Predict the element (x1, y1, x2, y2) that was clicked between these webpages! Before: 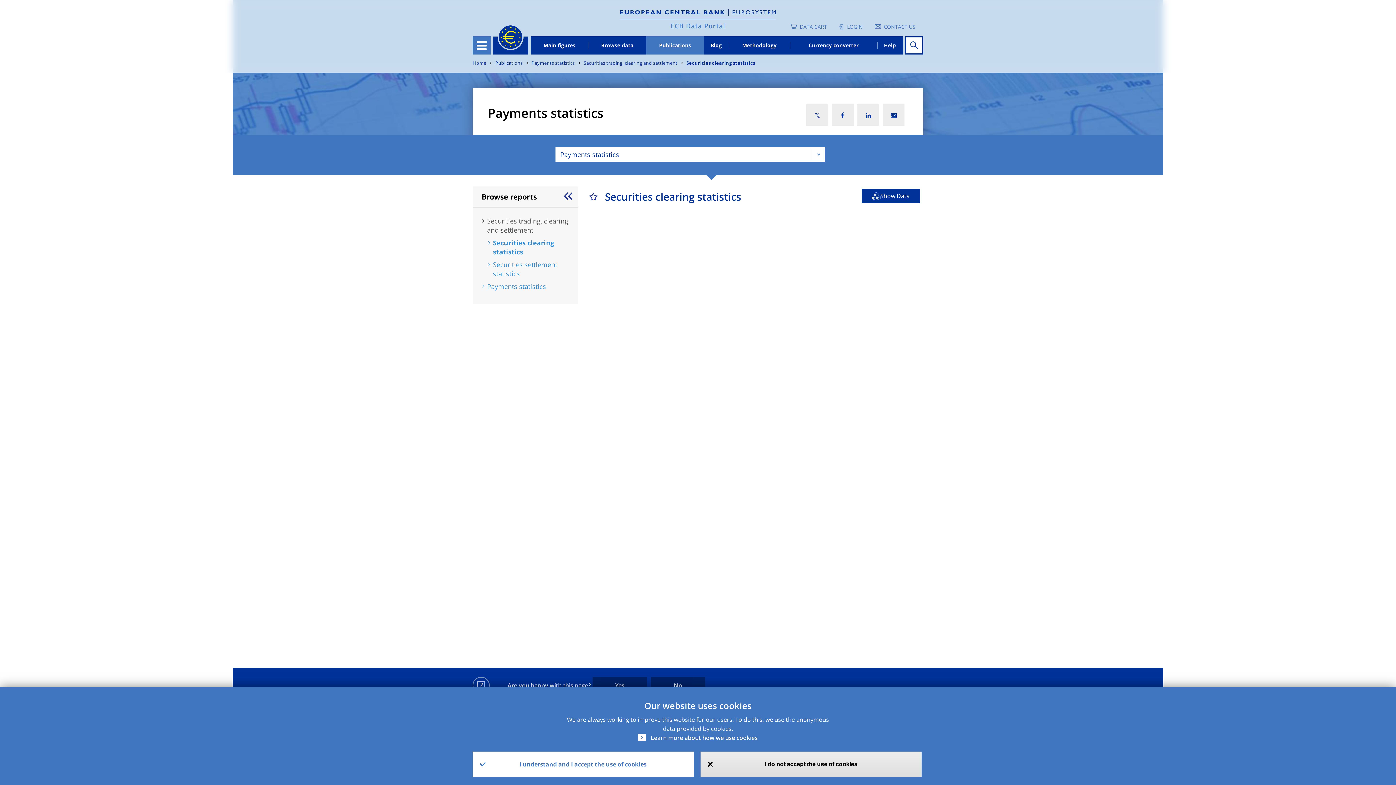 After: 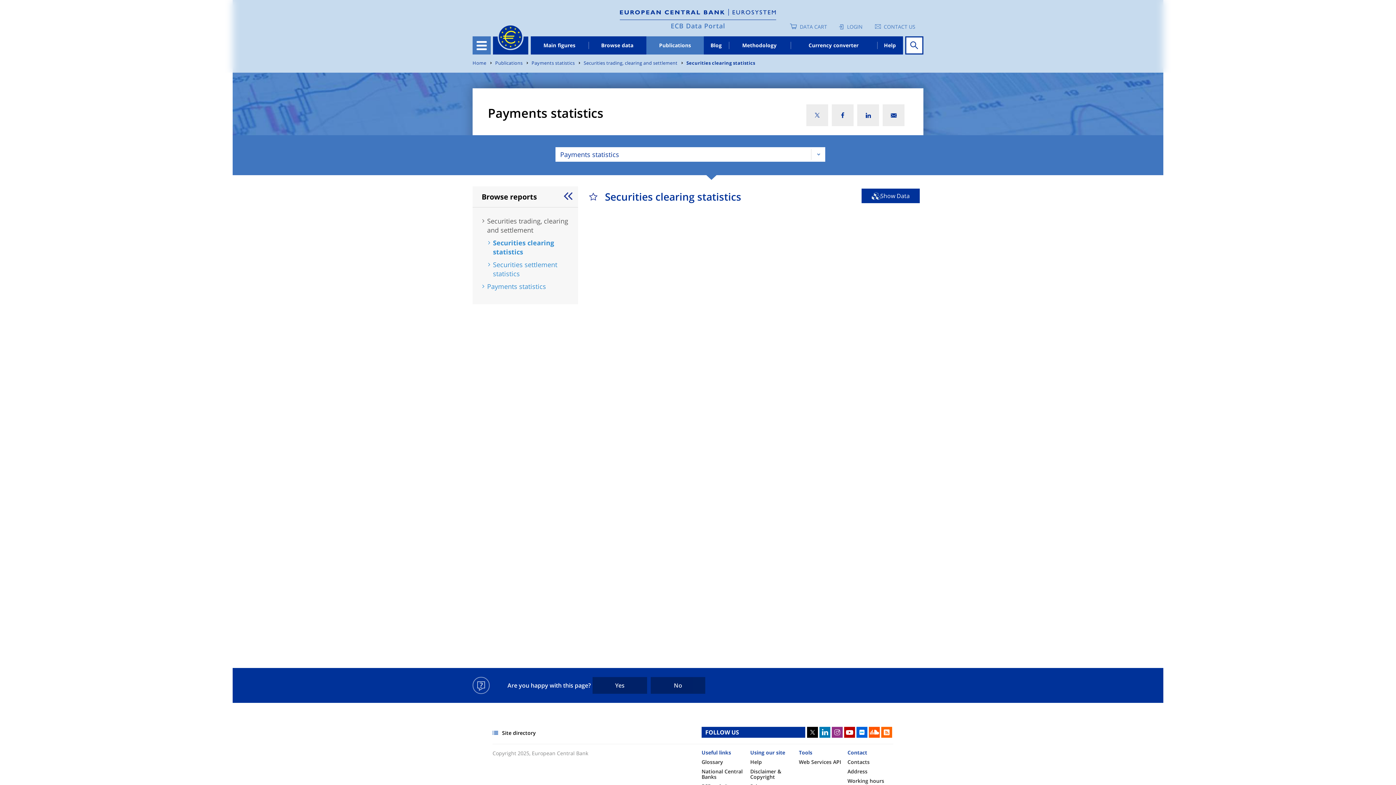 Action: bbox: (472, 752, 693, 777) label: I understand and I accept the use of cookies